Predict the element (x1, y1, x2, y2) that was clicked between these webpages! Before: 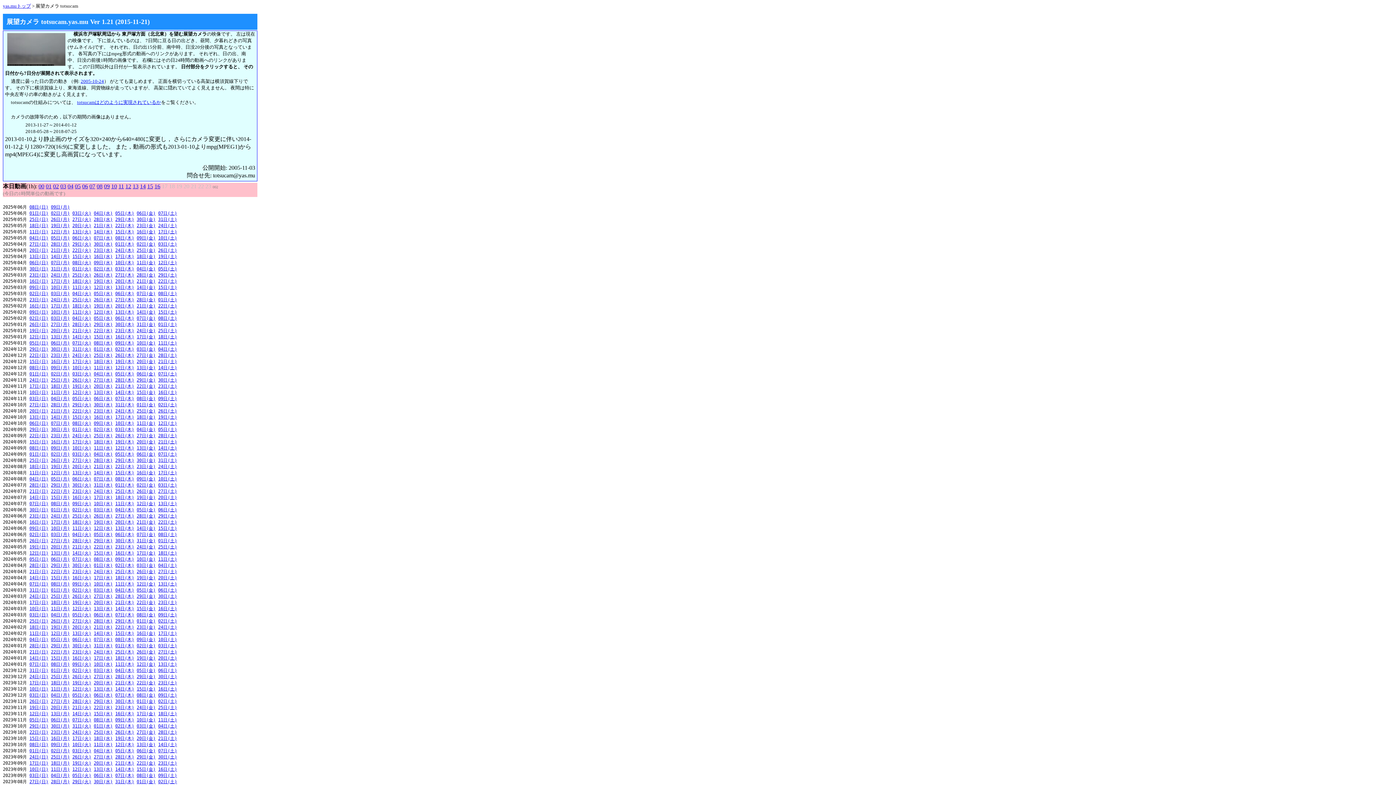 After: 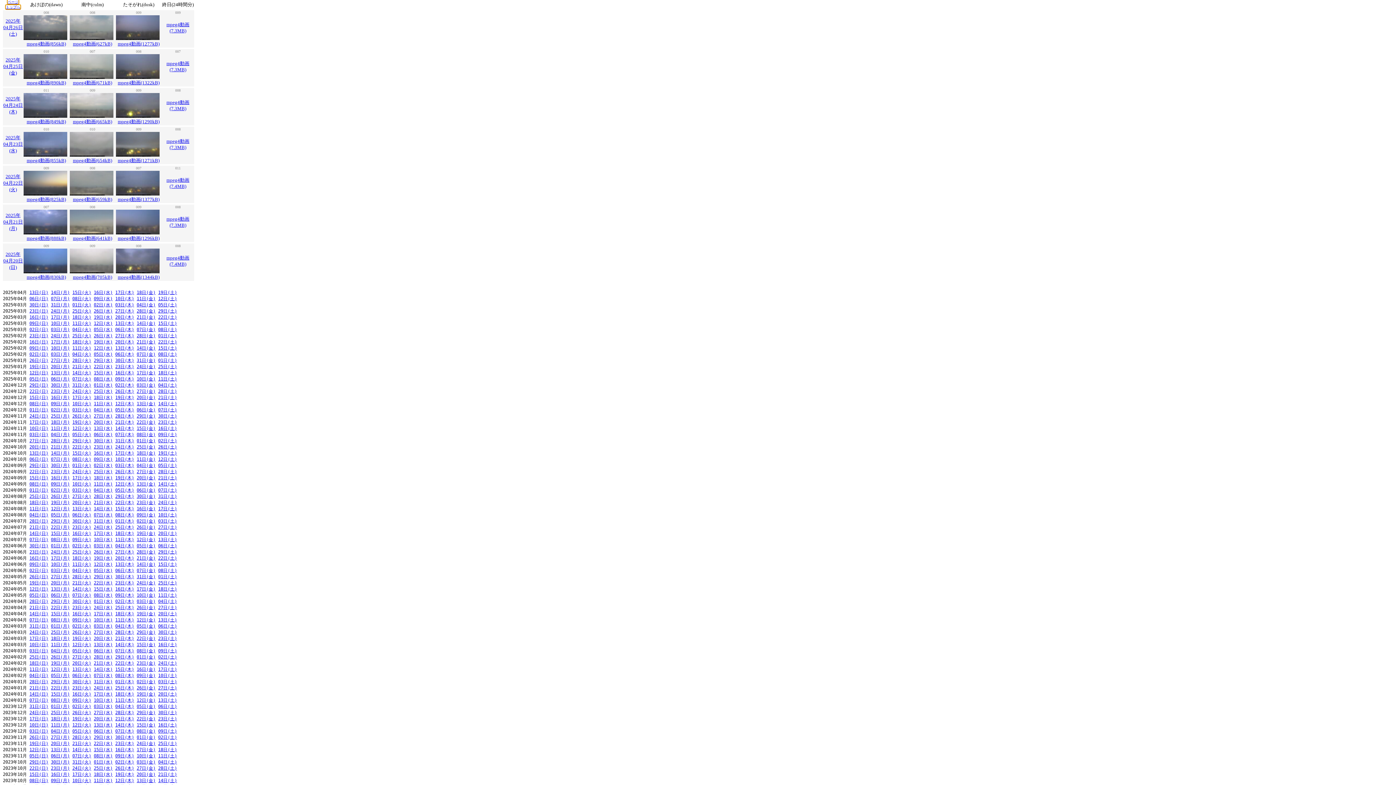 Action: label: 26日(土) bbox: (158, 248, 177, 253)